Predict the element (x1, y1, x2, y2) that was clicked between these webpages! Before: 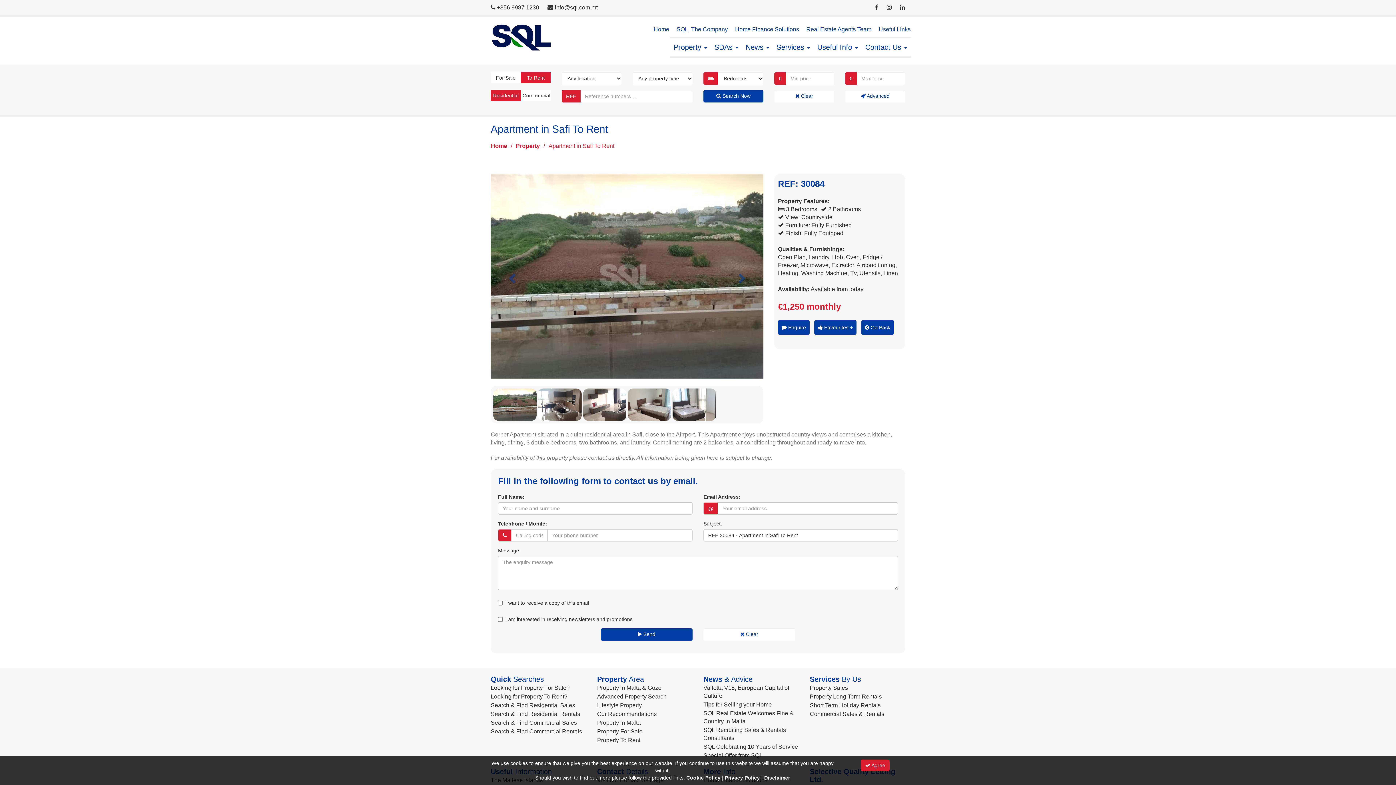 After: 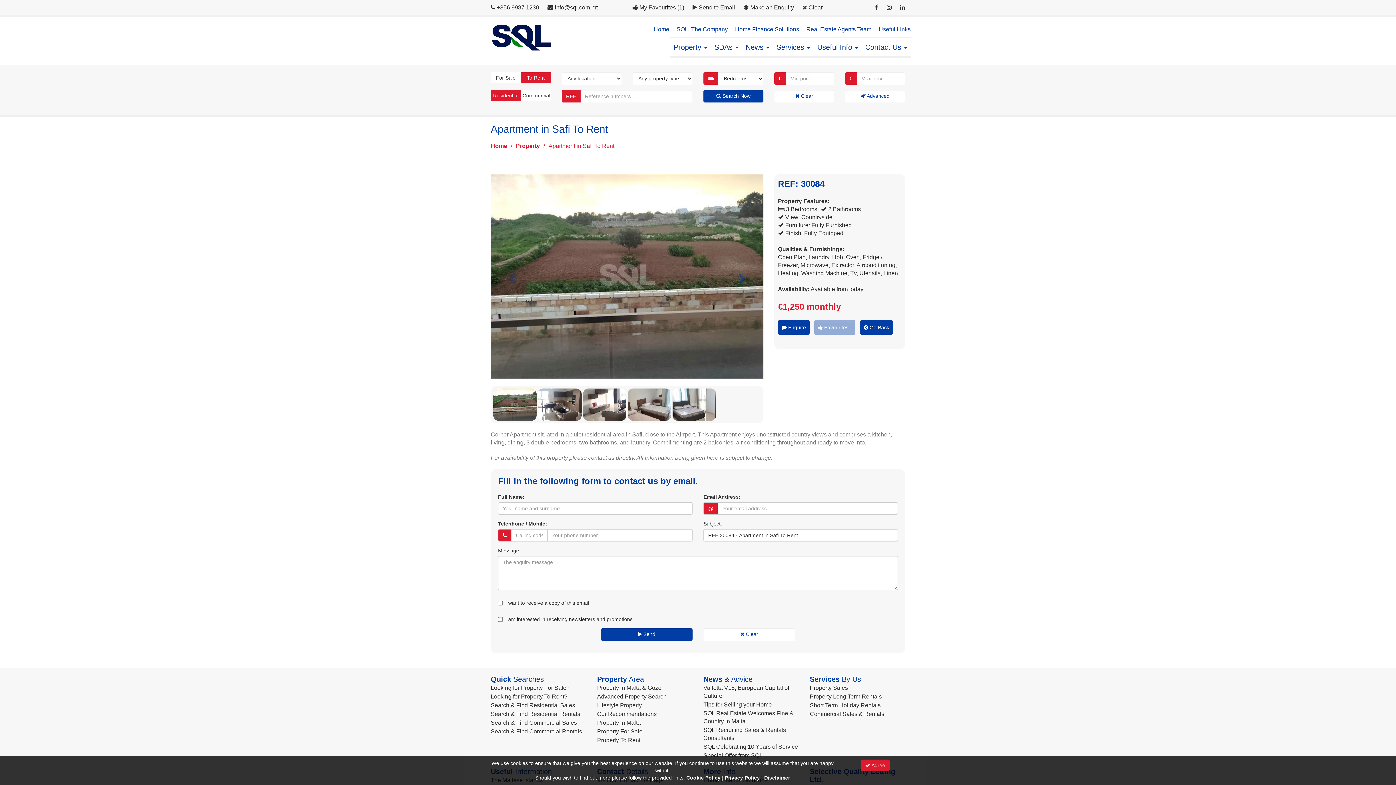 Action: label:  Favourites + bbox: (814, 320, 856, 334)